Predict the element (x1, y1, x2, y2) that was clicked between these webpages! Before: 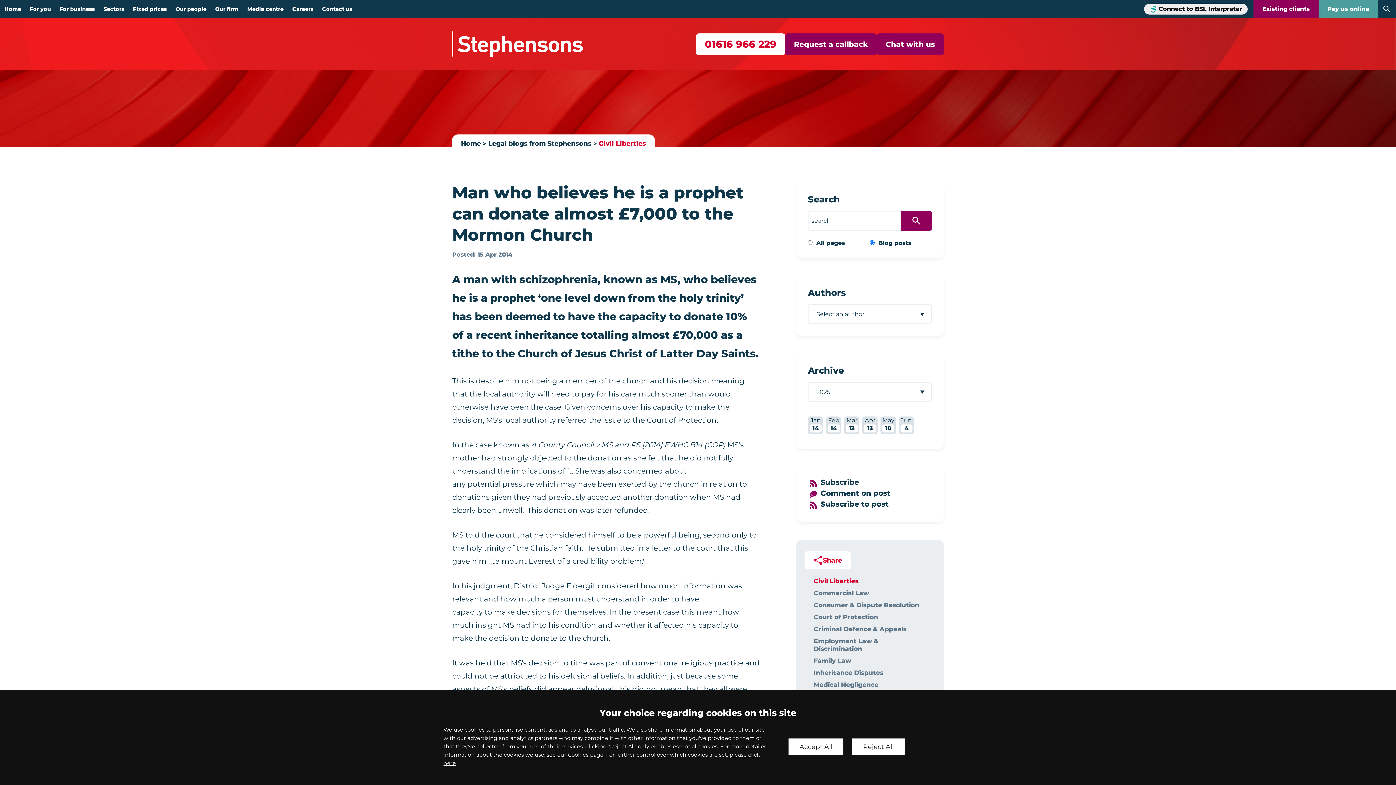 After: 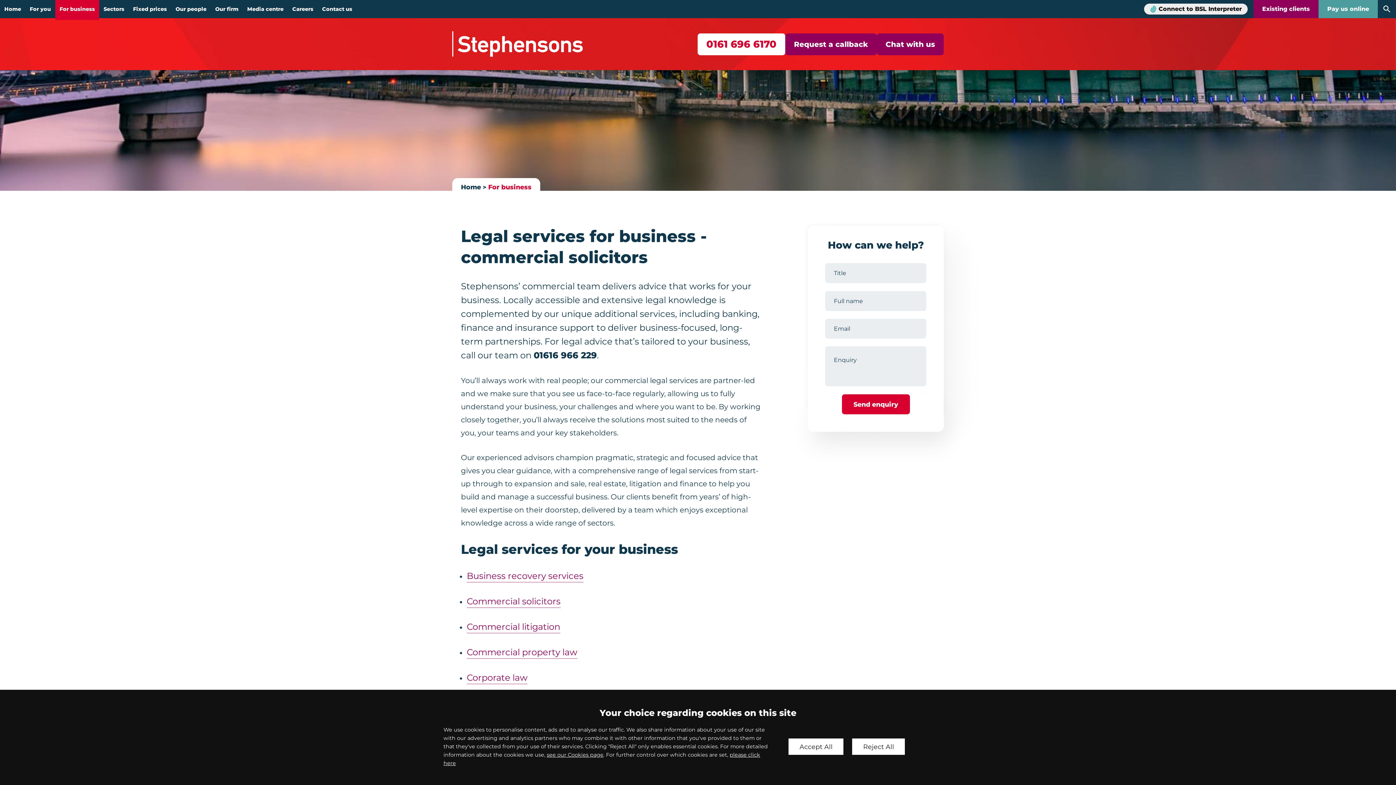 Action: label: For business bbox: (55, 0, 99, 18)